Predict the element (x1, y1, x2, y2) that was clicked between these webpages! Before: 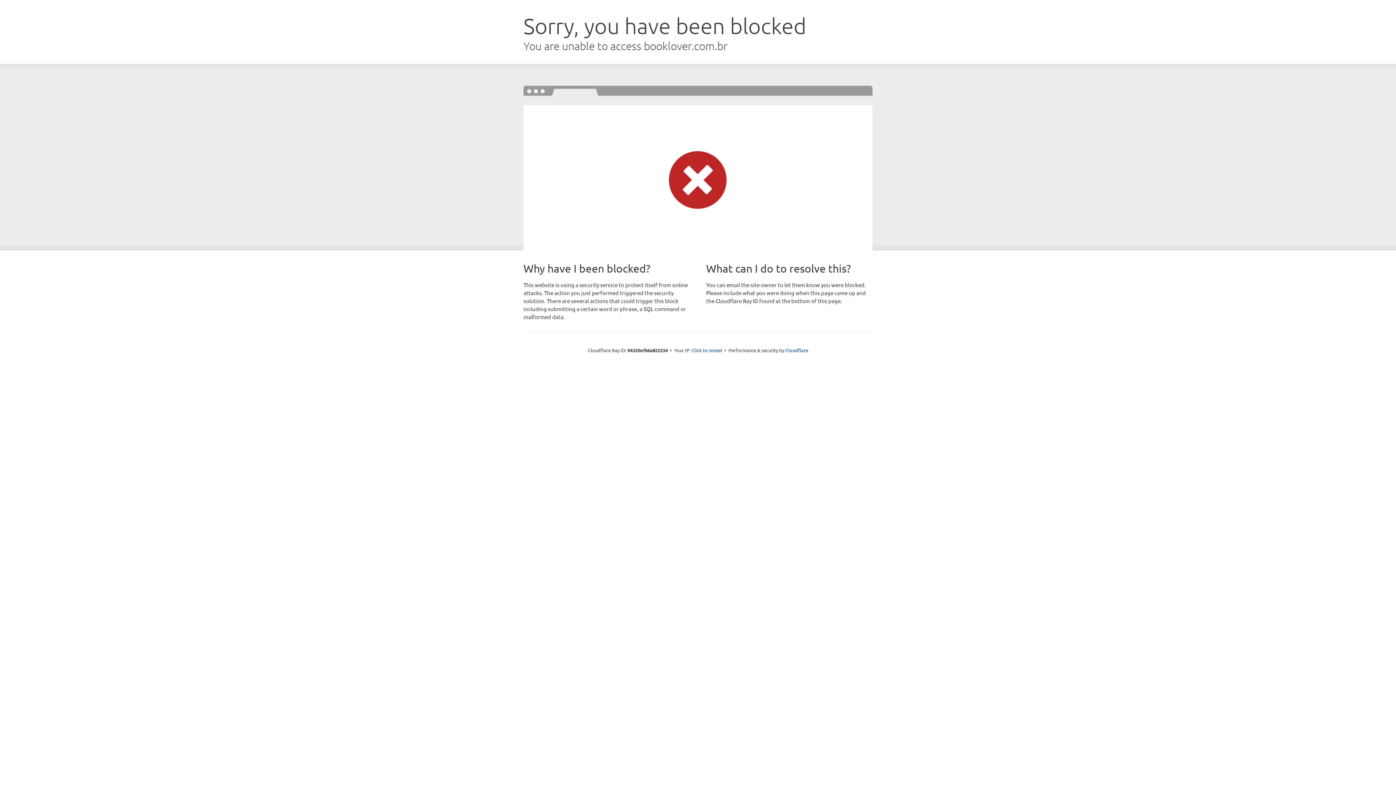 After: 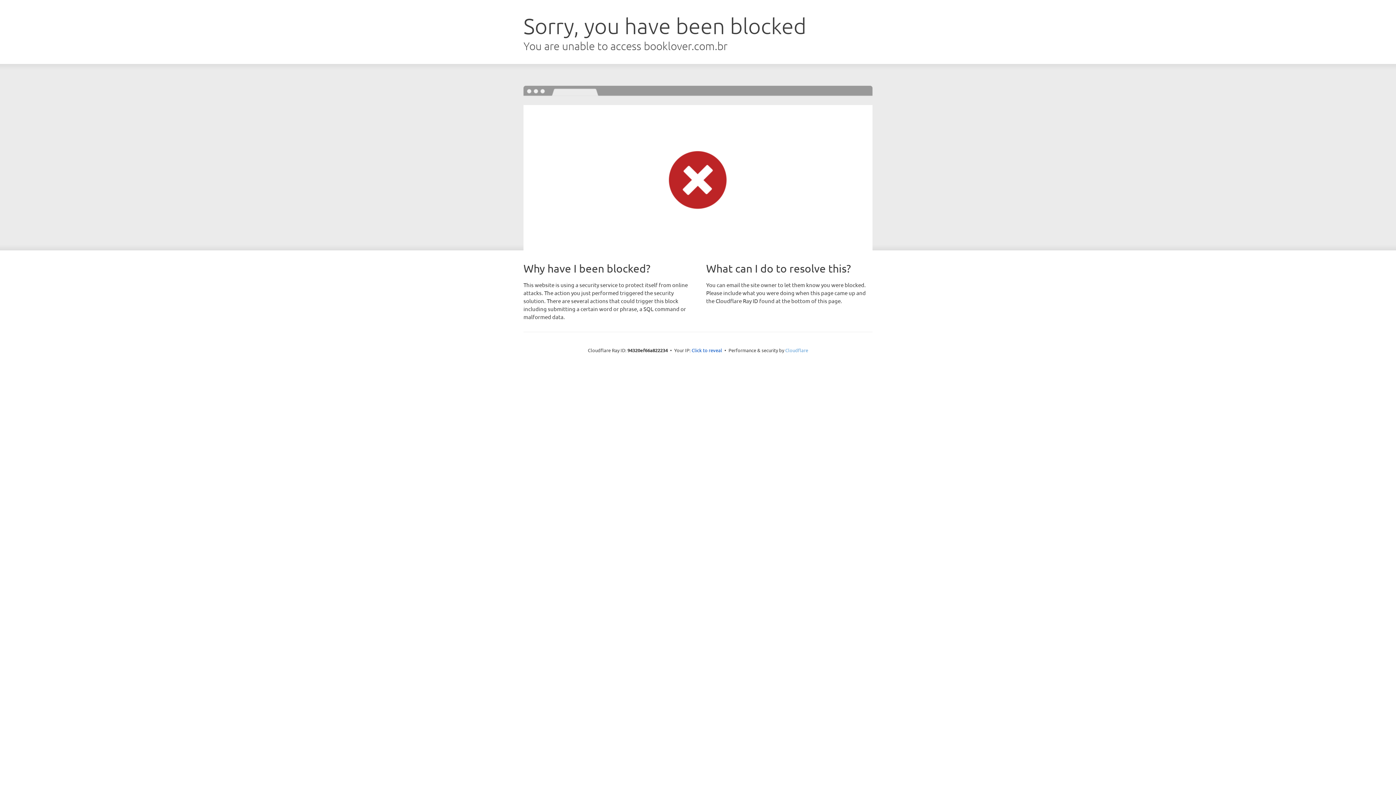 Action: bbox: (785, 347, 808, 353) label: Cloudflare